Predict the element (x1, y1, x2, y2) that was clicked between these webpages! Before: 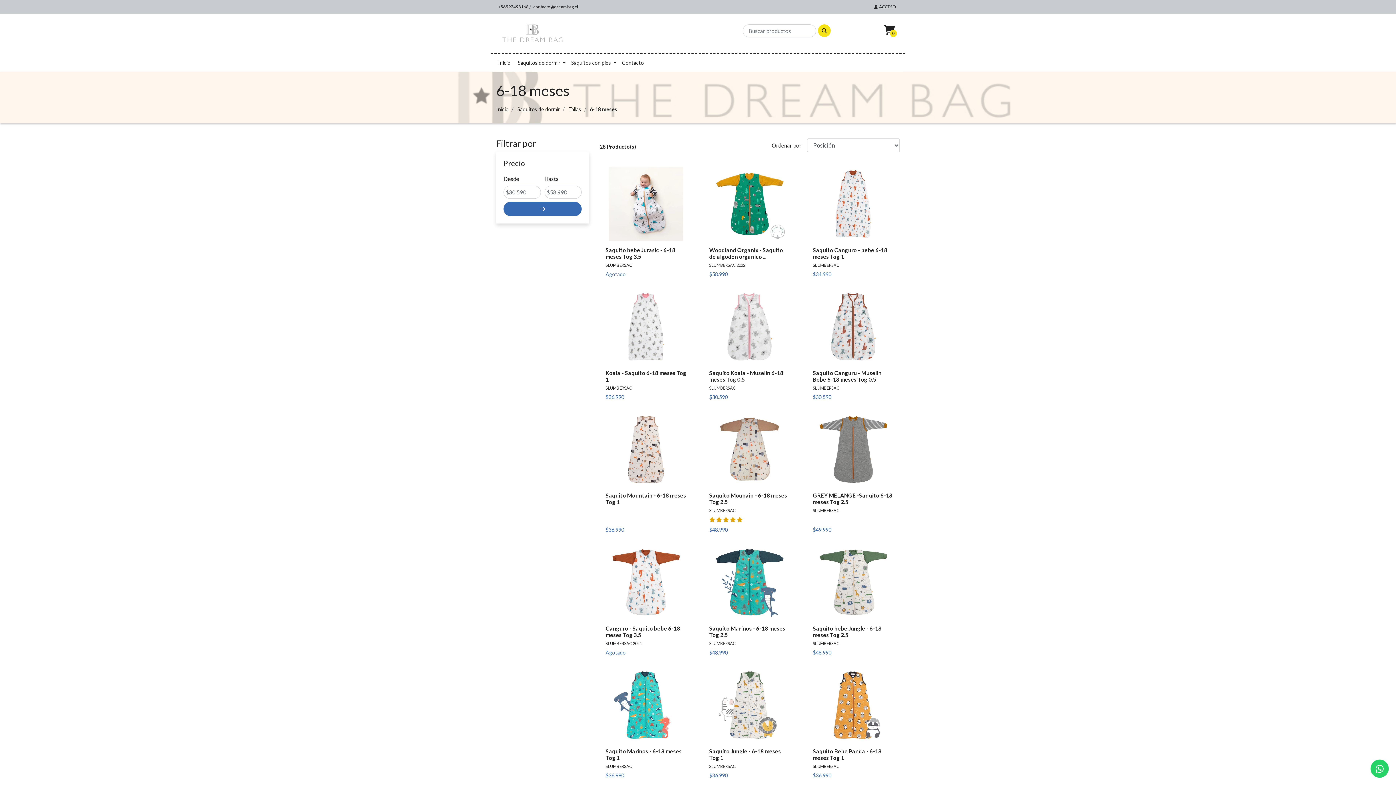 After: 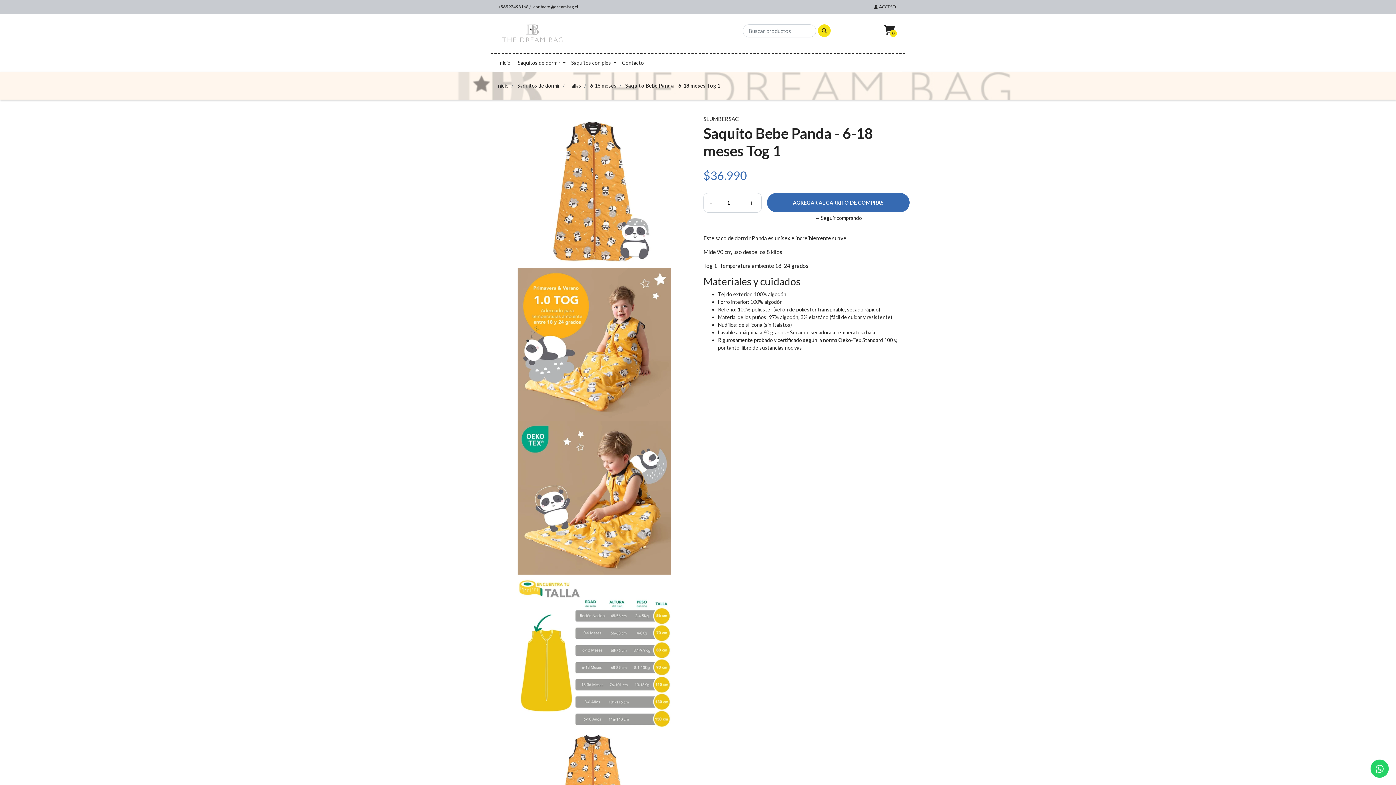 Action: bbox: (807, 668, 899, 742)